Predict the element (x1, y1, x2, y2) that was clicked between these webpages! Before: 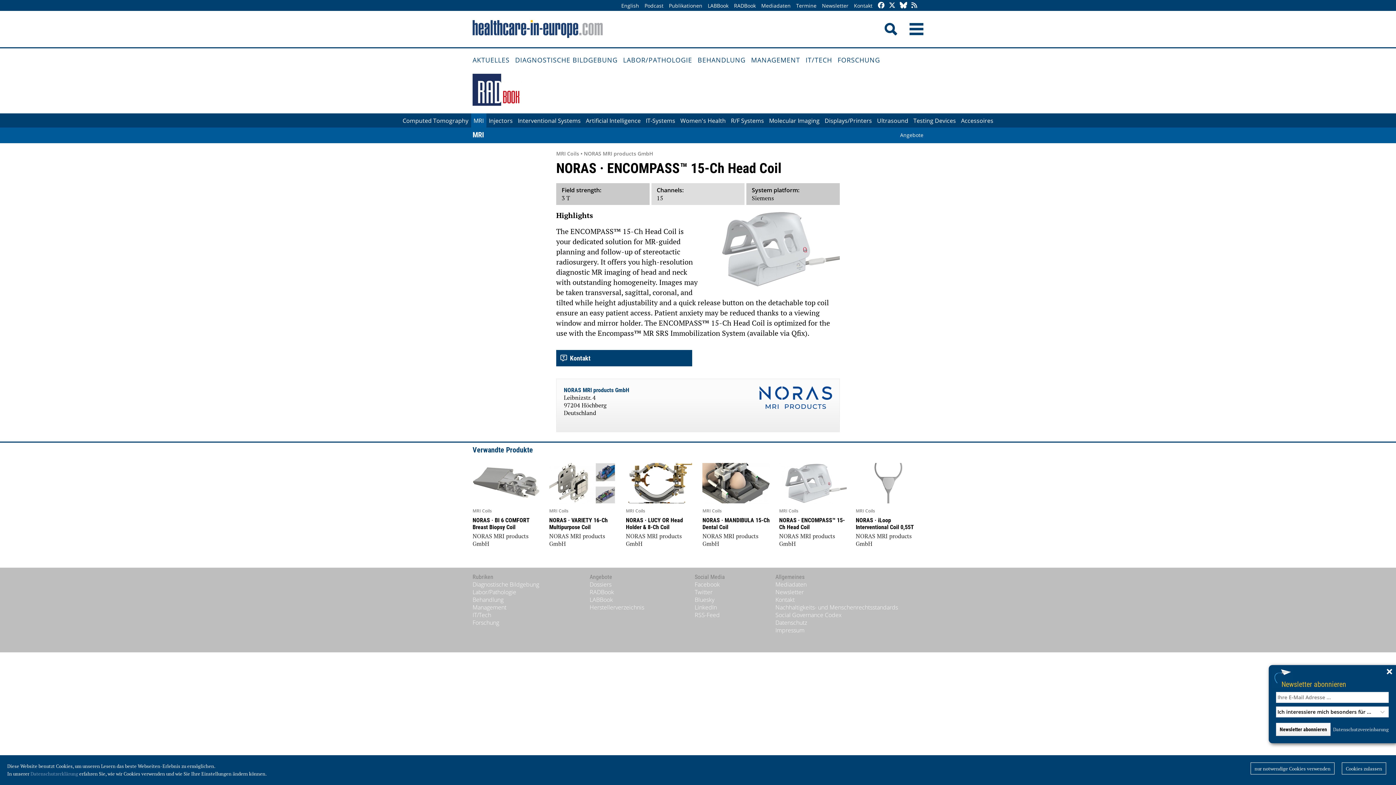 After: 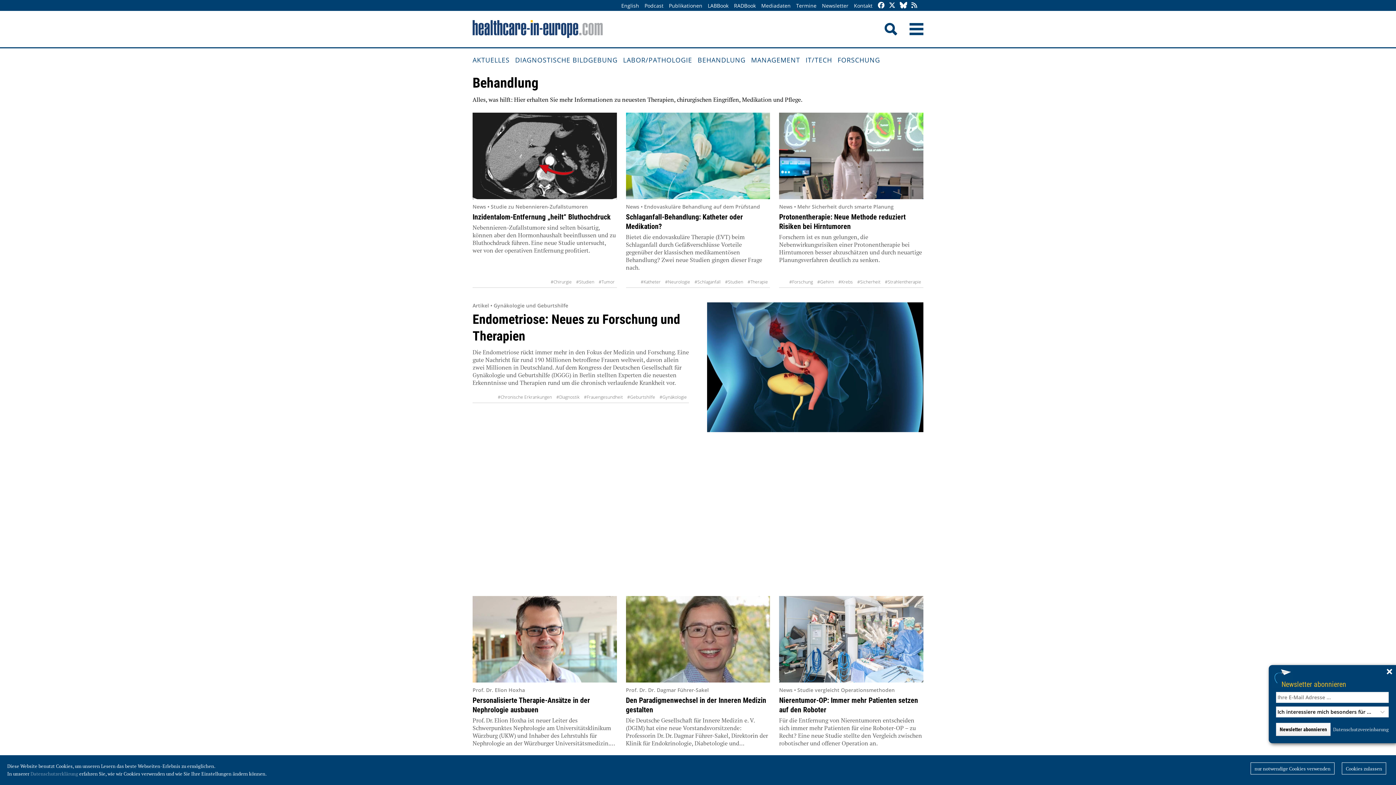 Action: bbox: (472, 596, 503, 604) label: Behandlung